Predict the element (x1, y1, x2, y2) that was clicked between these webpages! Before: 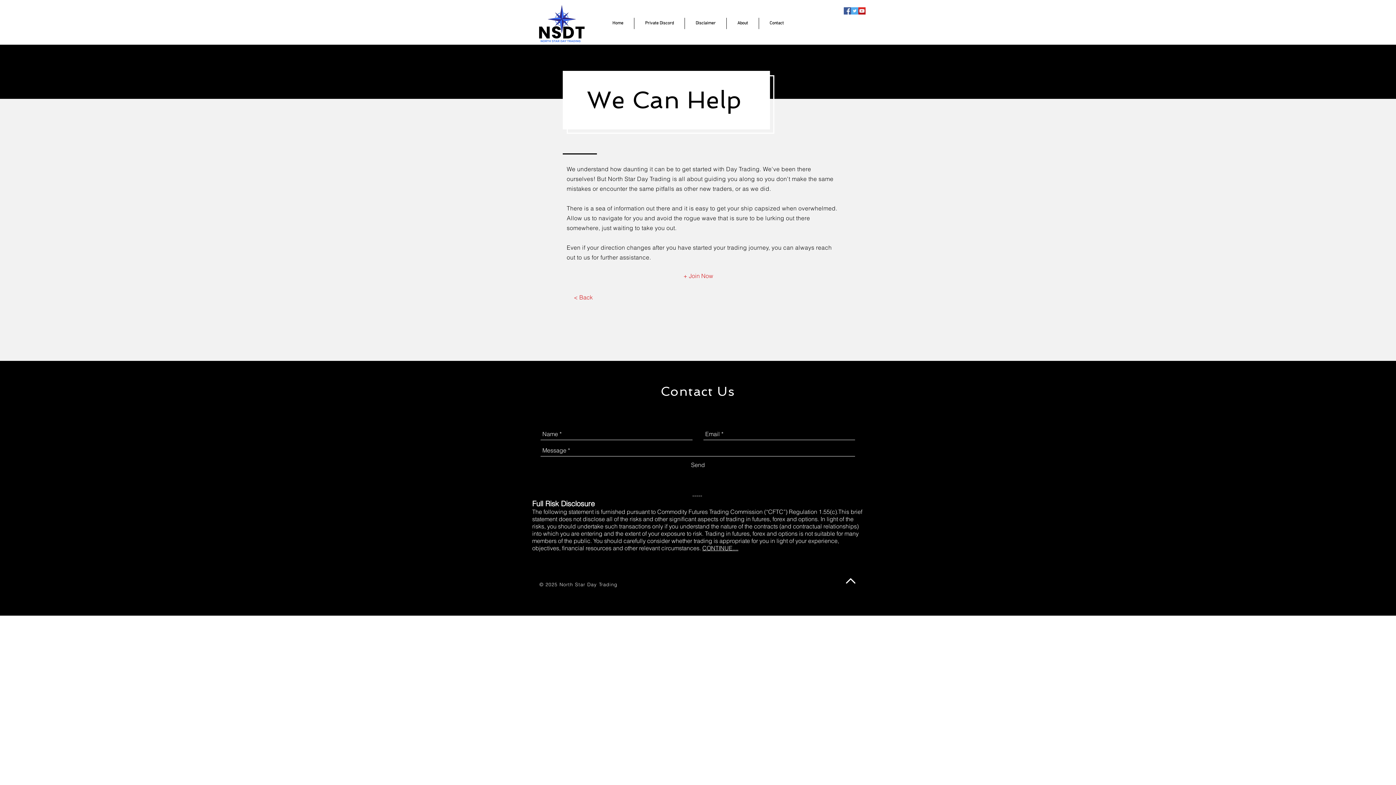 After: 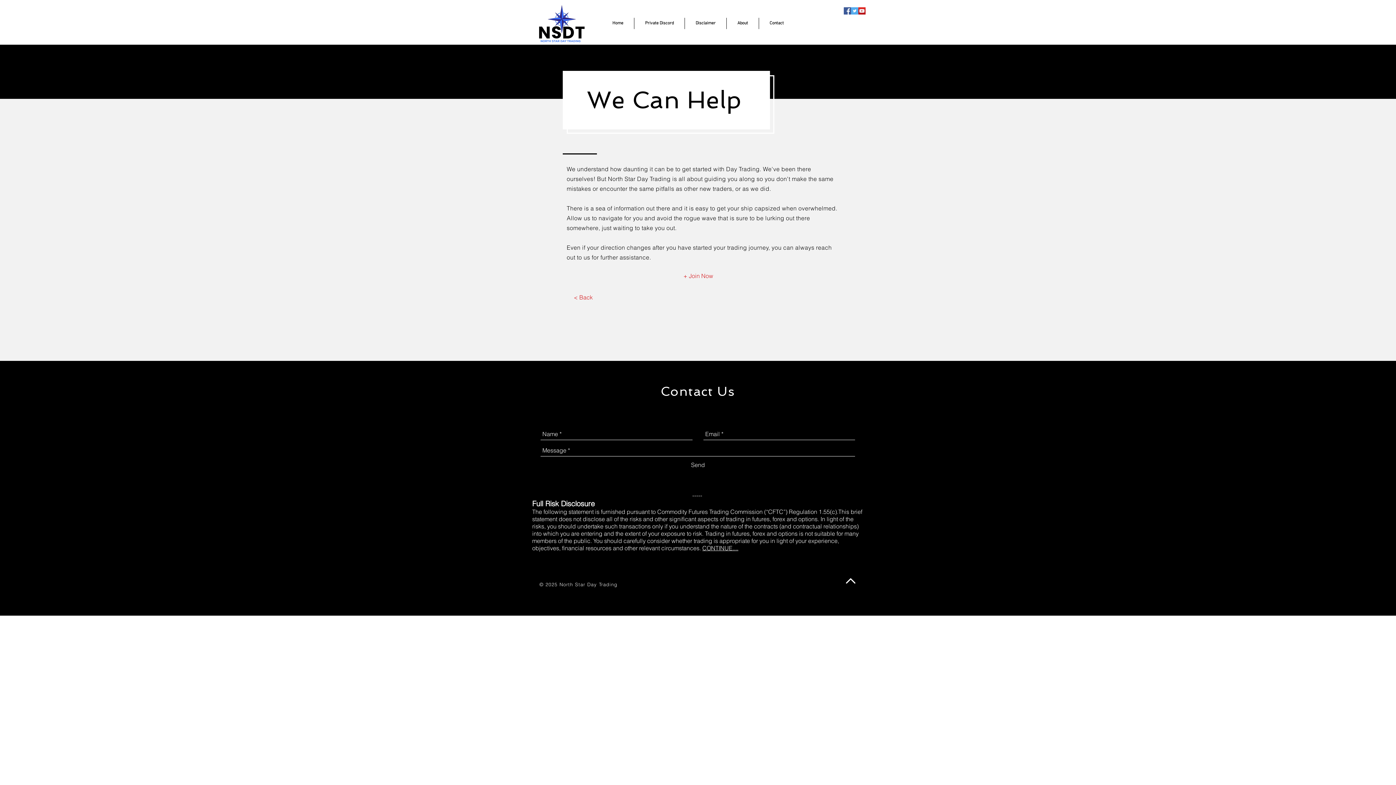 Action: label: Twitter bbox: (851, 7, 858, 14)